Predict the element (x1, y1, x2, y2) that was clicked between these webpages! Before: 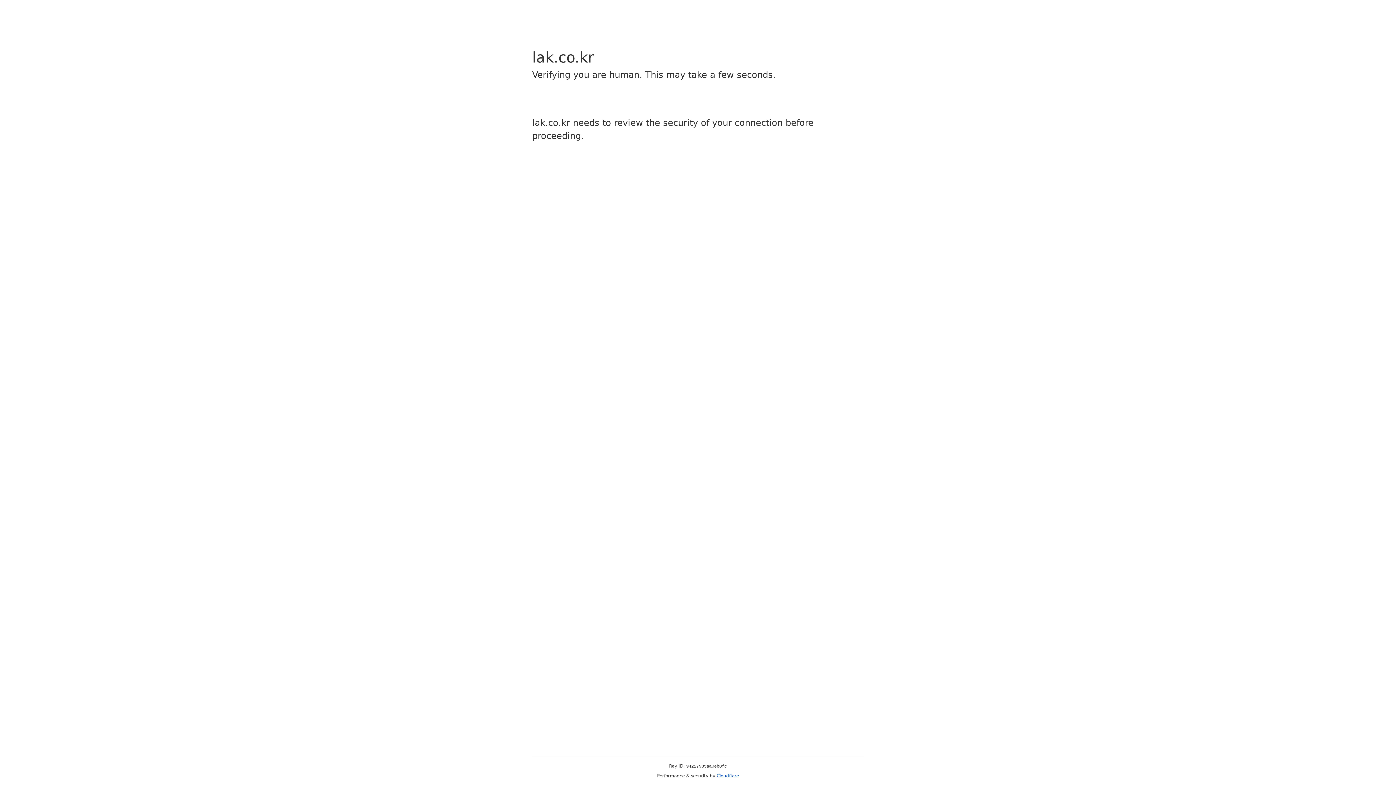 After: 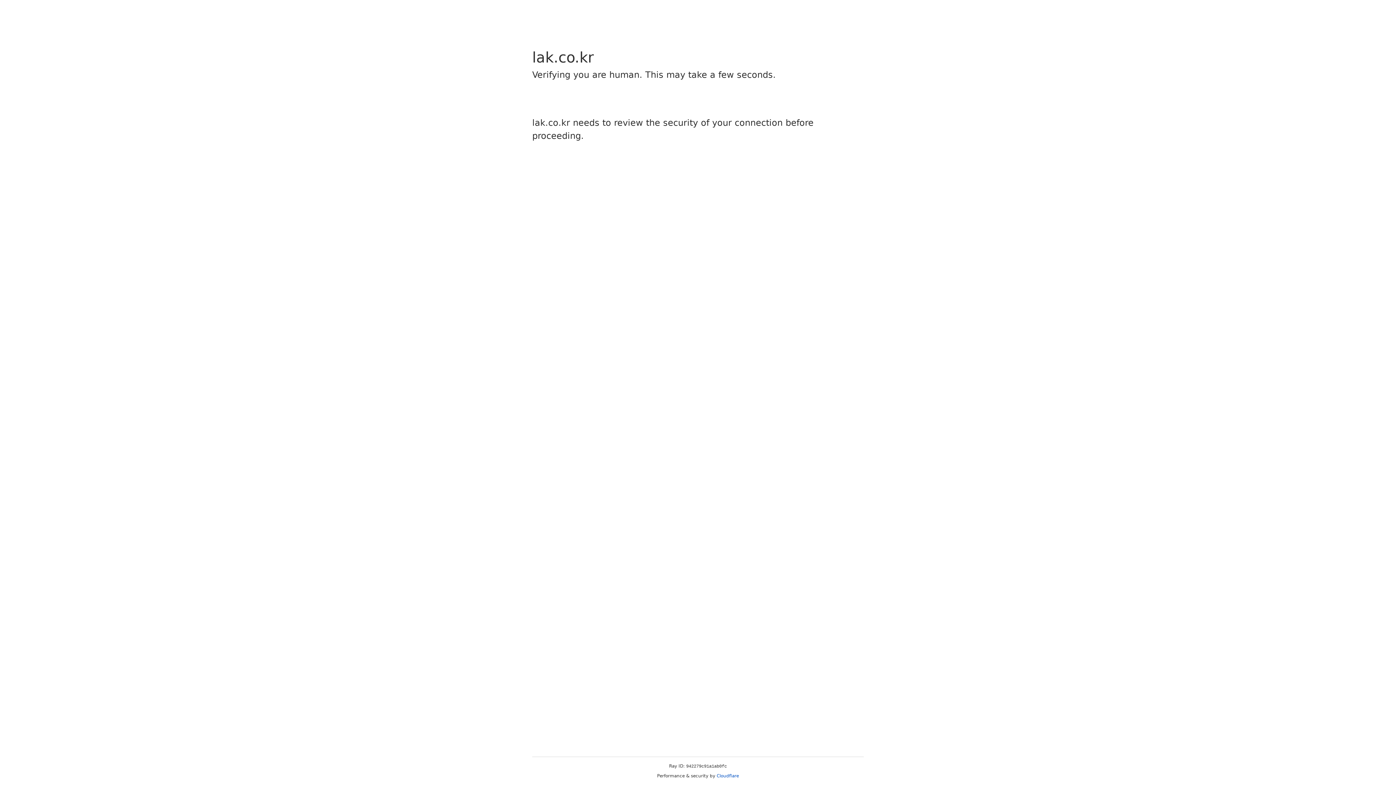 Action: label: Cloudflare bbox: (716, 773, 739, 778)